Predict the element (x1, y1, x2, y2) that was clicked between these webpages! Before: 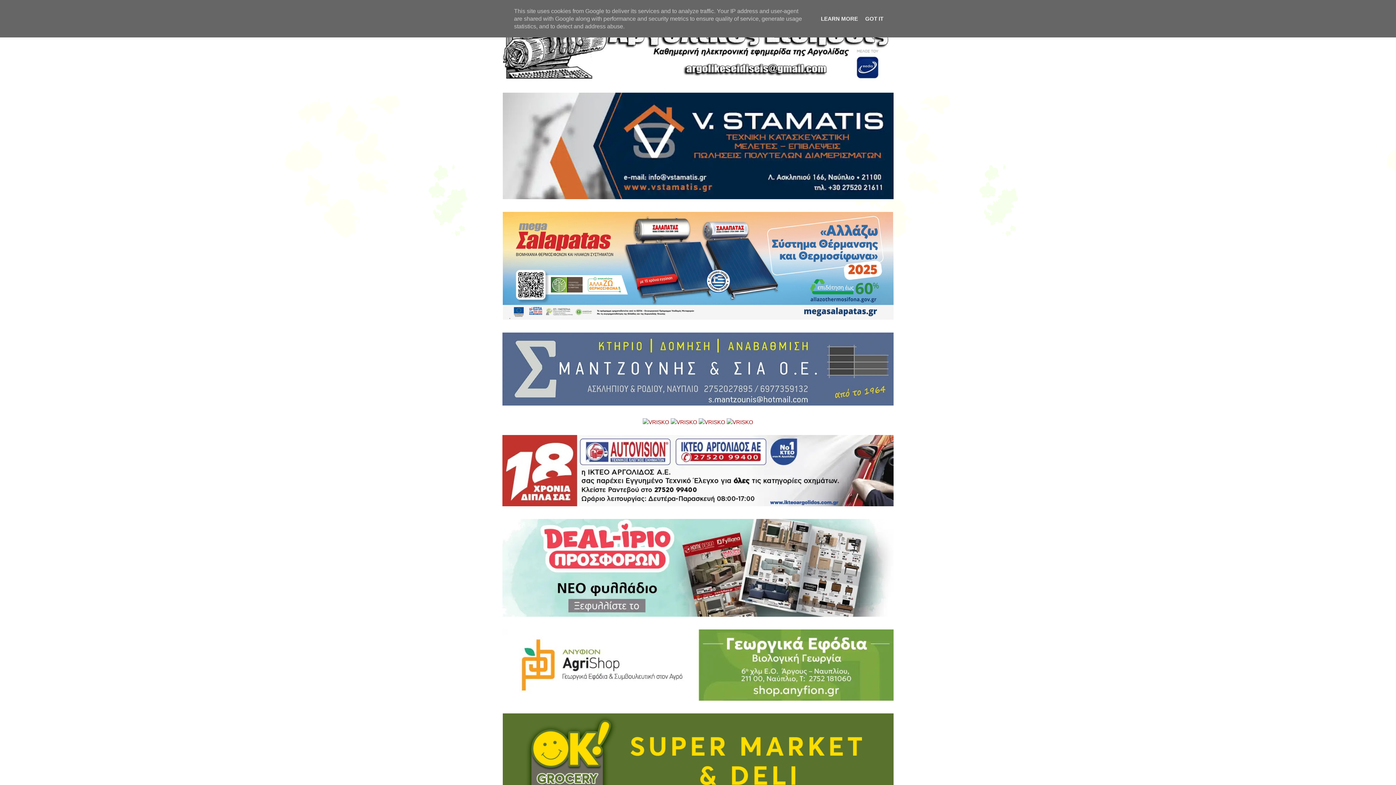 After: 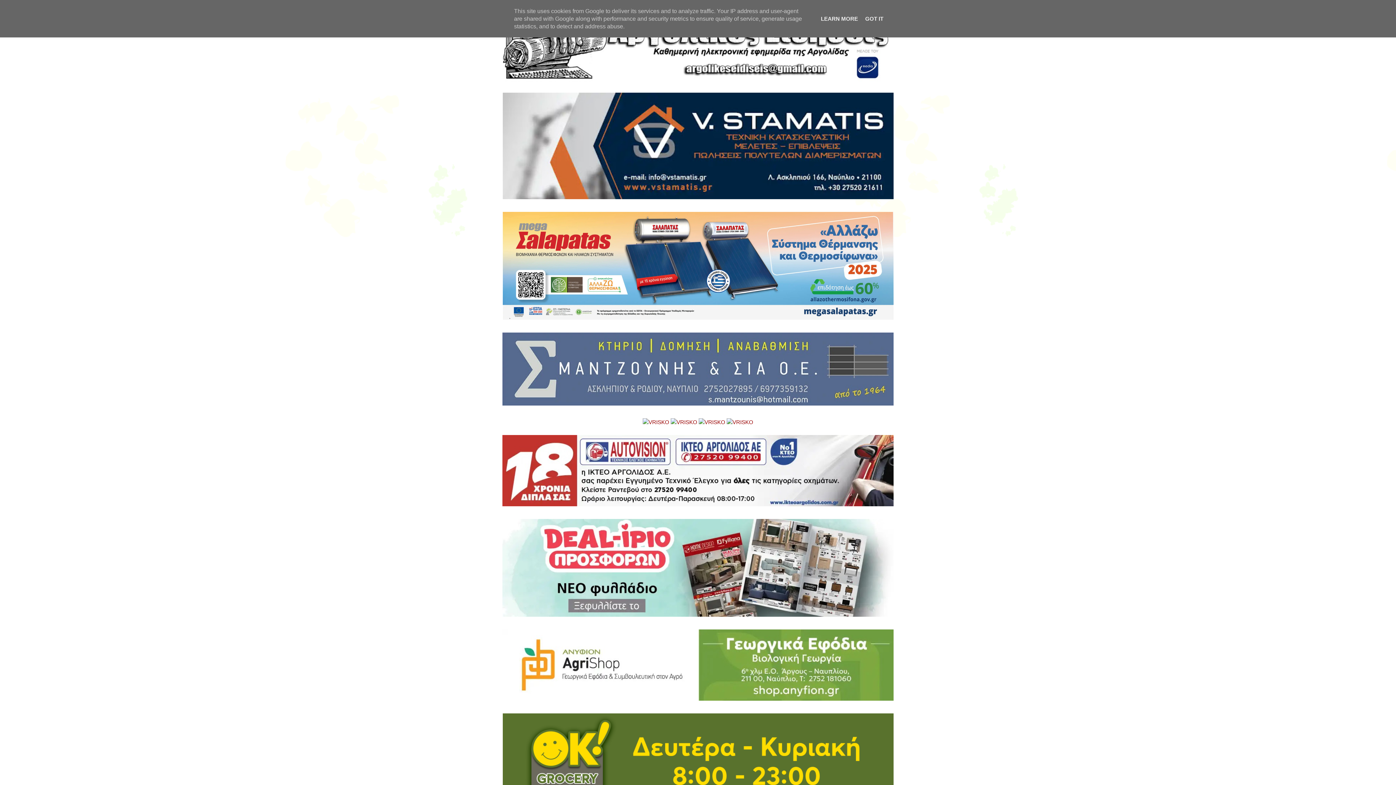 Action: bbox: (502, 611, 893, 618)